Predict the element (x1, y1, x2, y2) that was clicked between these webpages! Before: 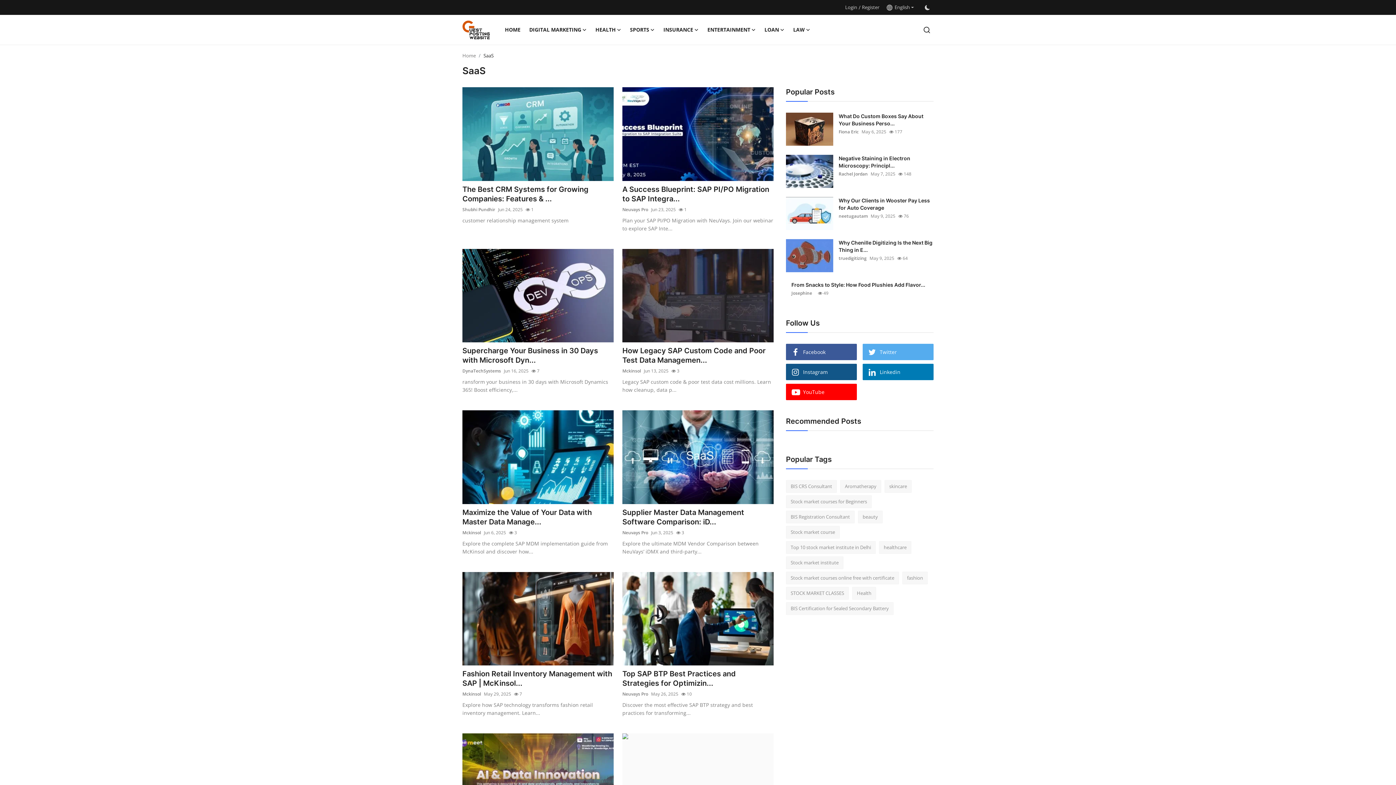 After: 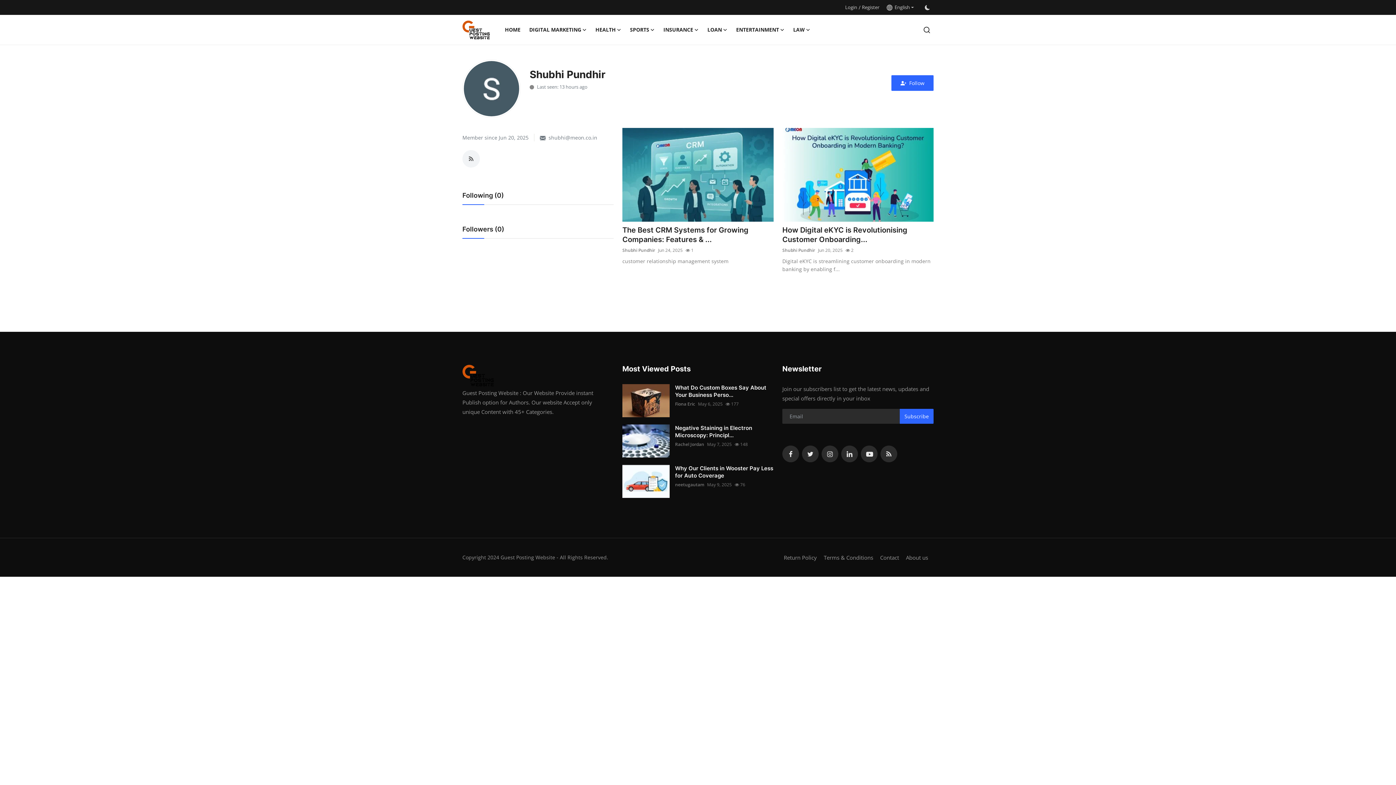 Action: bbox: (462, 206, 495, 212) label: Shubhi Pundhir